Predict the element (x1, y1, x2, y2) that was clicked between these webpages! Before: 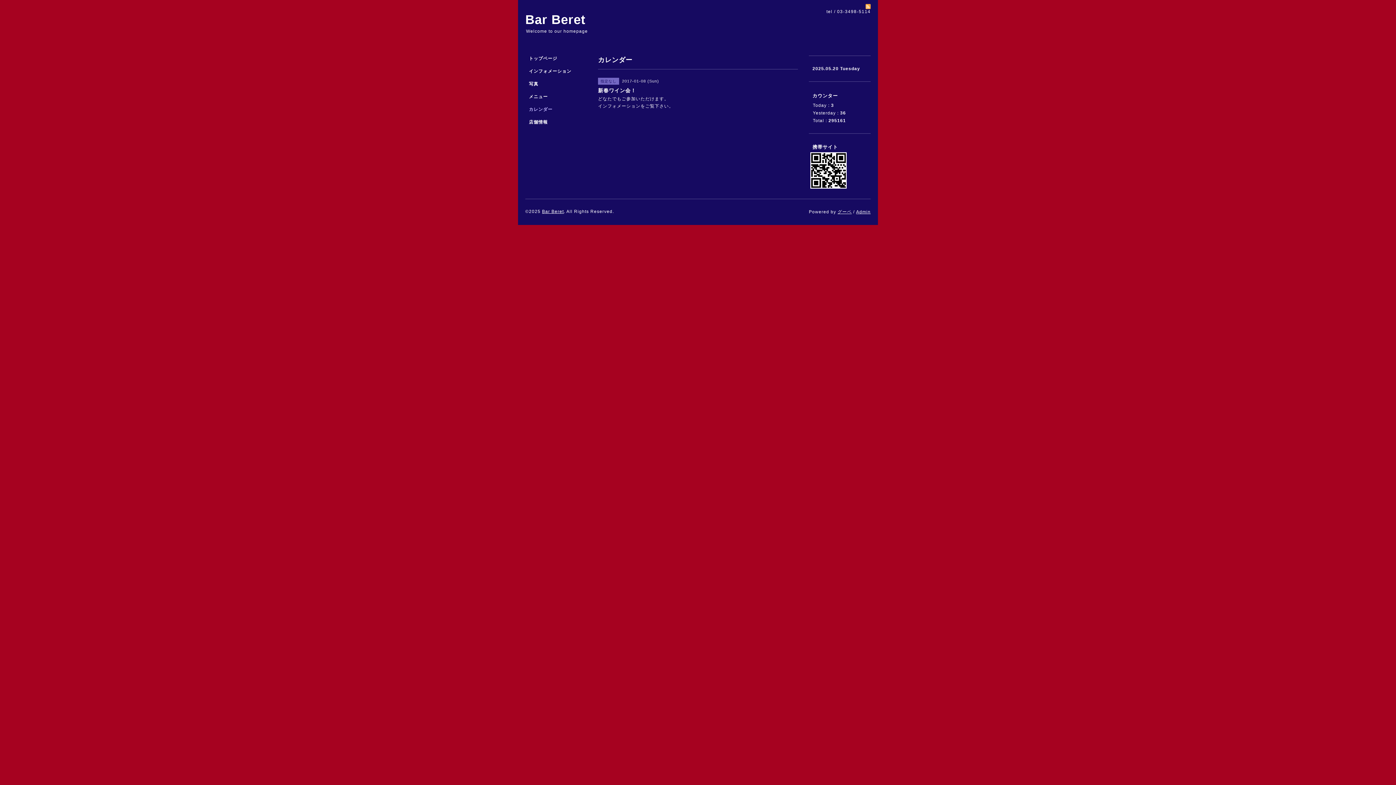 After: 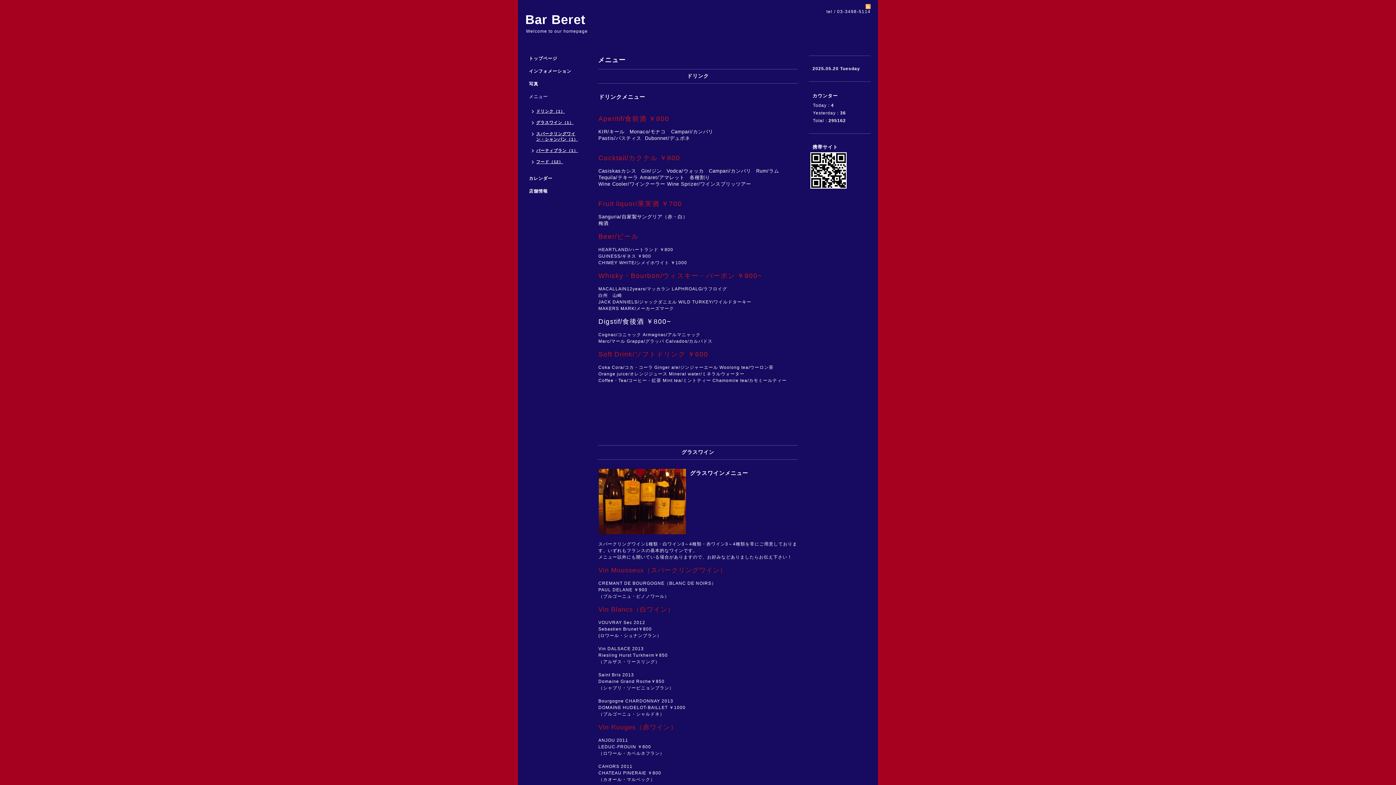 Action: bbox: (525, 93, 587, 106) label: メニュー